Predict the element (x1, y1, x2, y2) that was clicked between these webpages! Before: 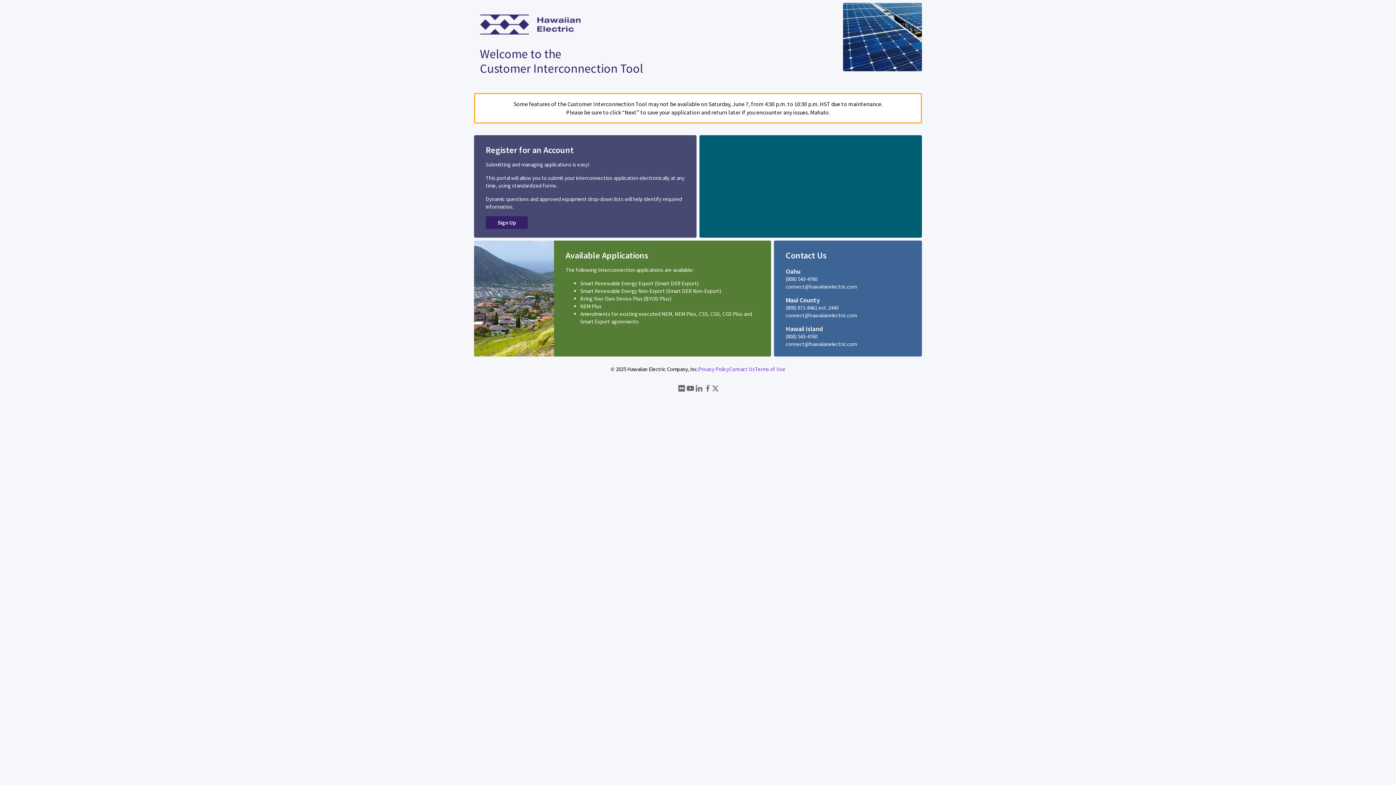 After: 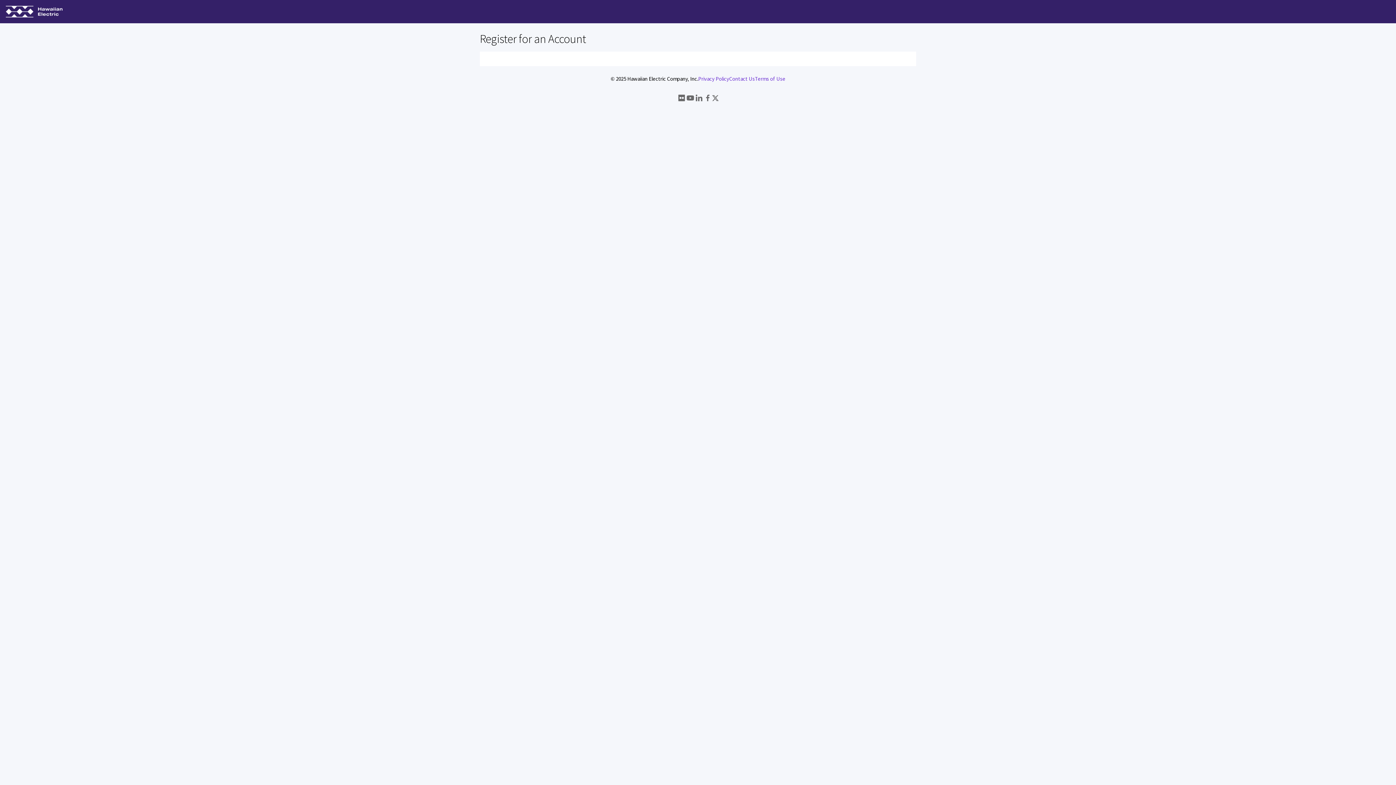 Action: bbox: (485, 216, 528, 229) label: Sign Up